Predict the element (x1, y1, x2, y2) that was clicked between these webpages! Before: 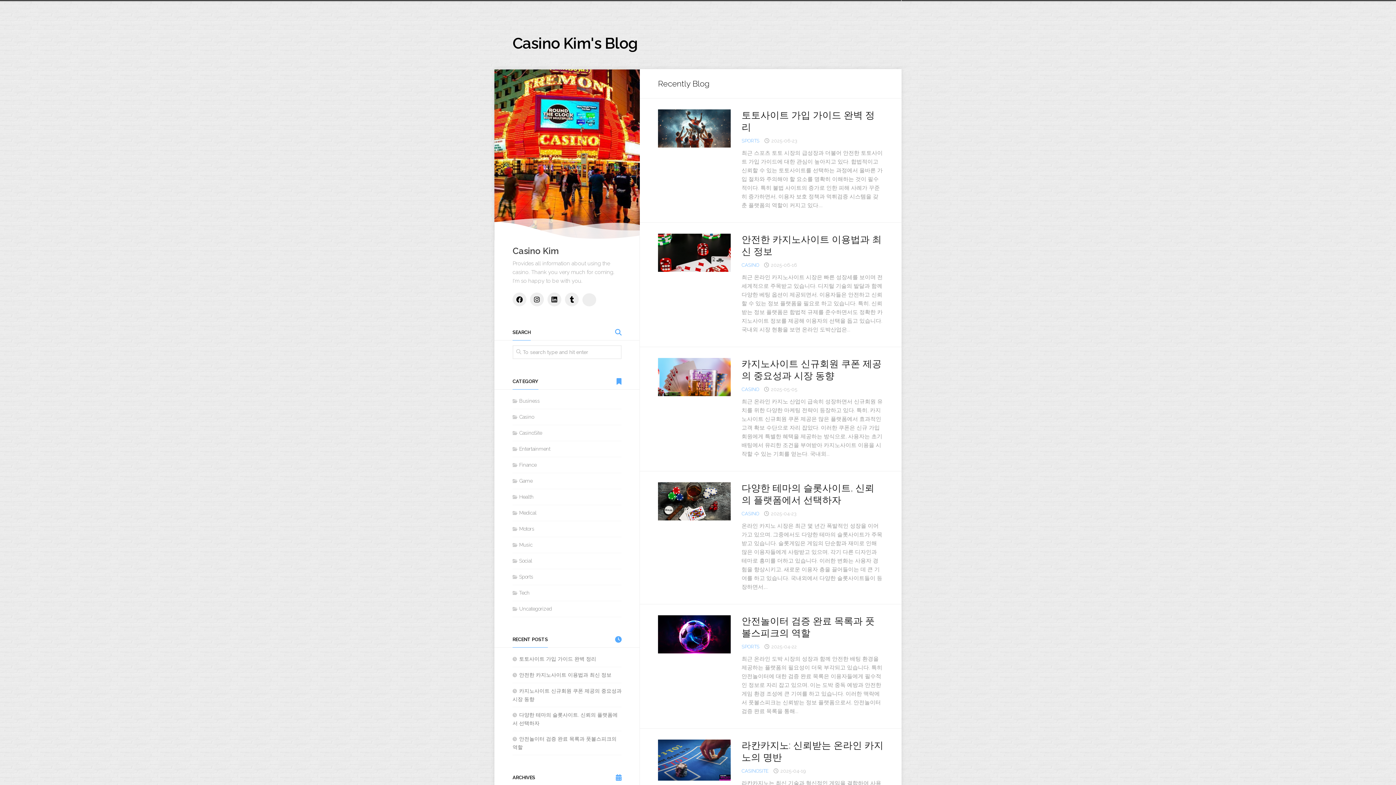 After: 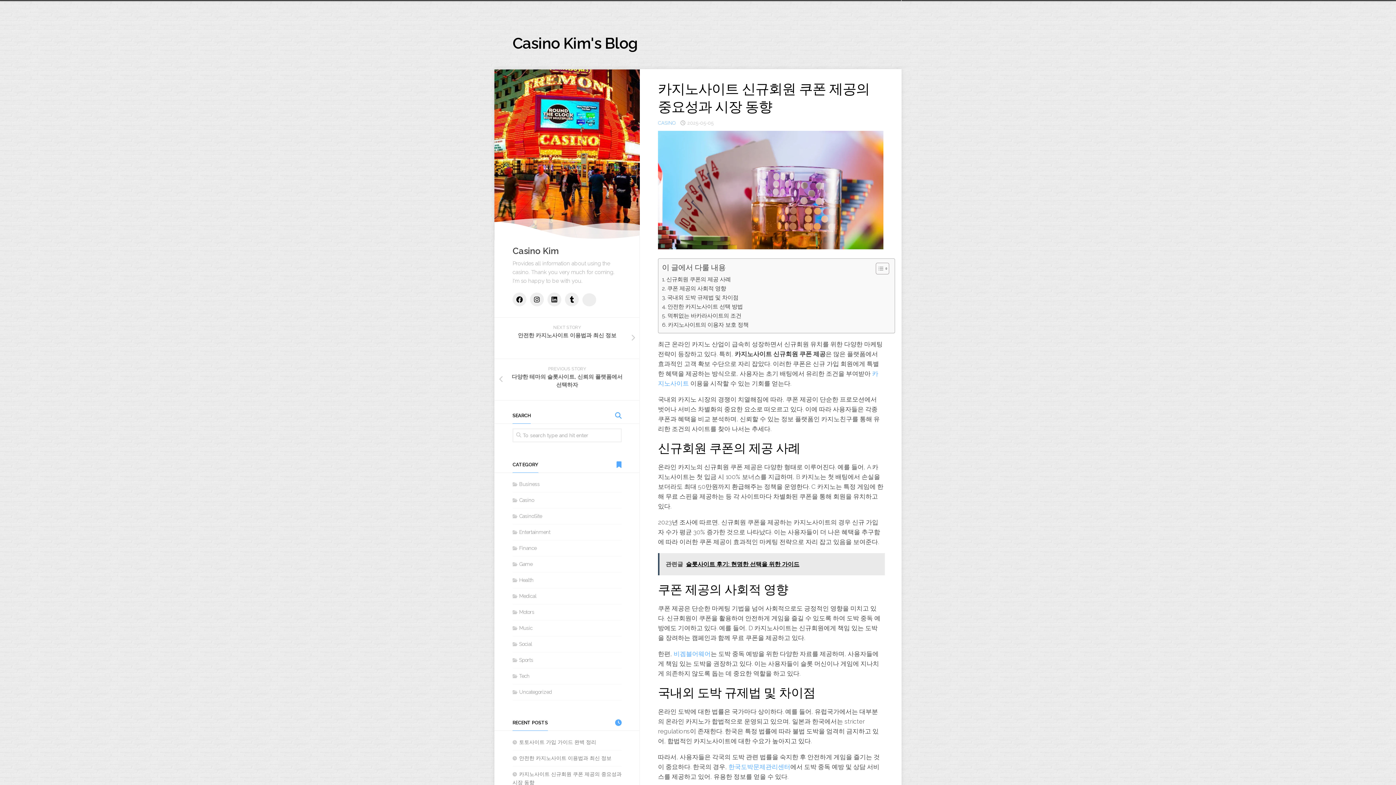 Action: bbox: (658, 358, 730, 396)